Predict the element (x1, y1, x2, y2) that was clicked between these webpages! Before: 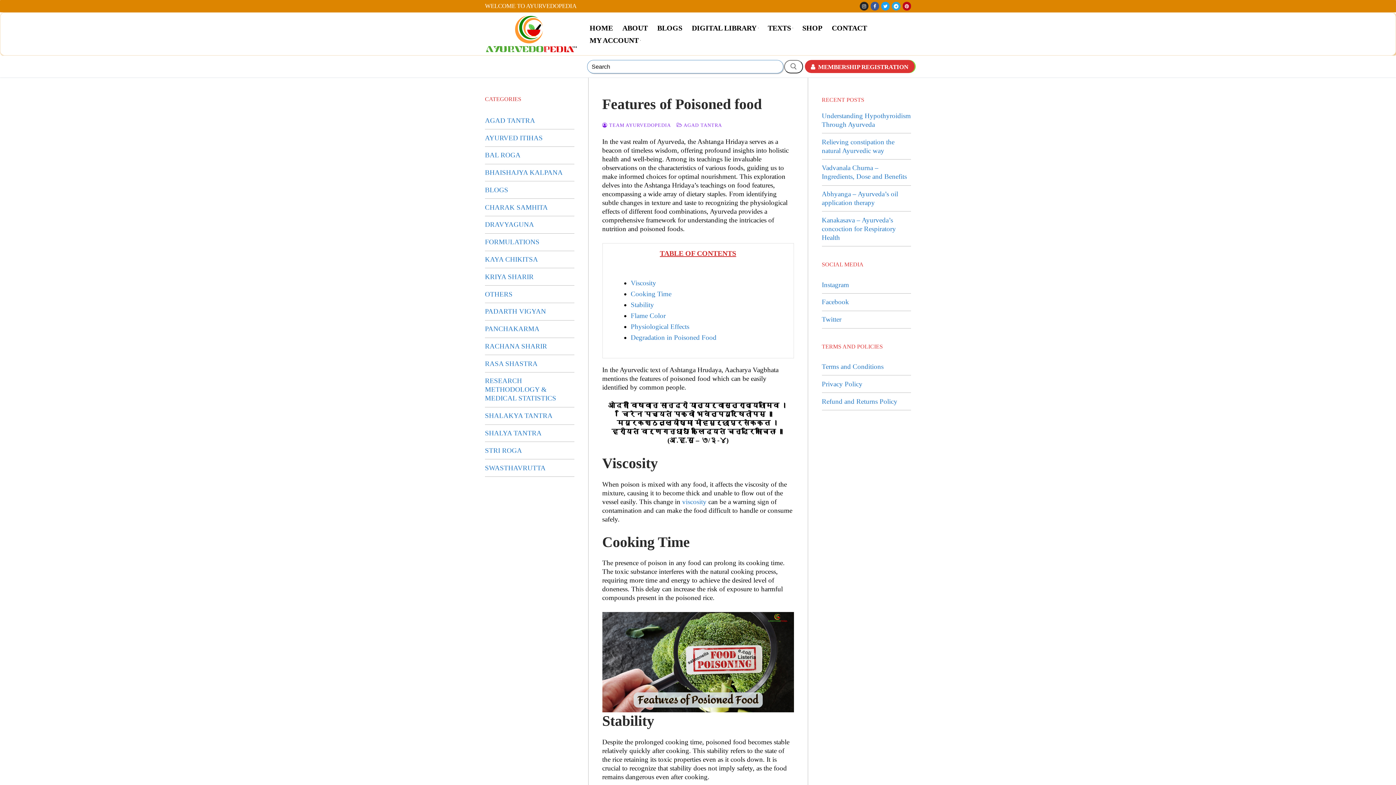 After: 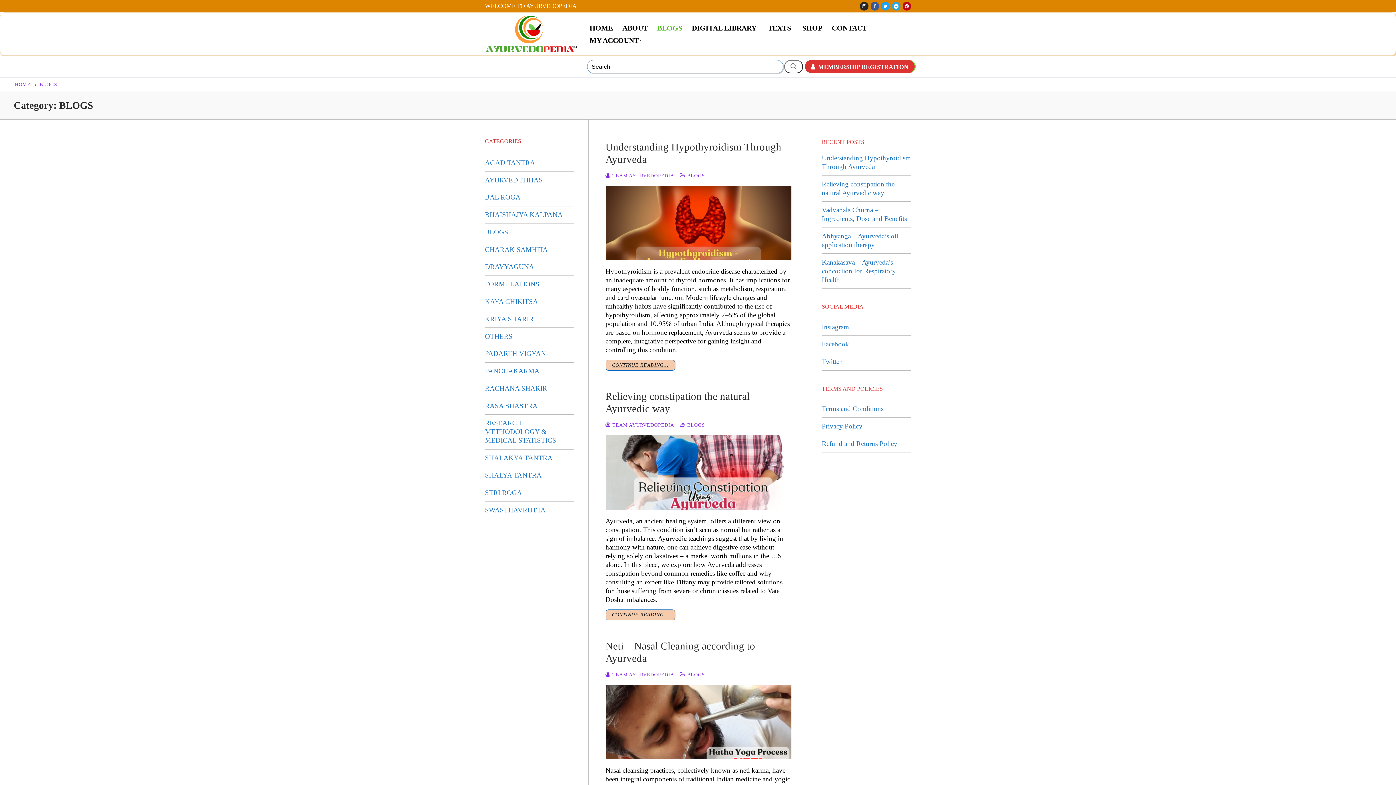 Action: bbox: (652, 21, 687, 34) label: BLOGS